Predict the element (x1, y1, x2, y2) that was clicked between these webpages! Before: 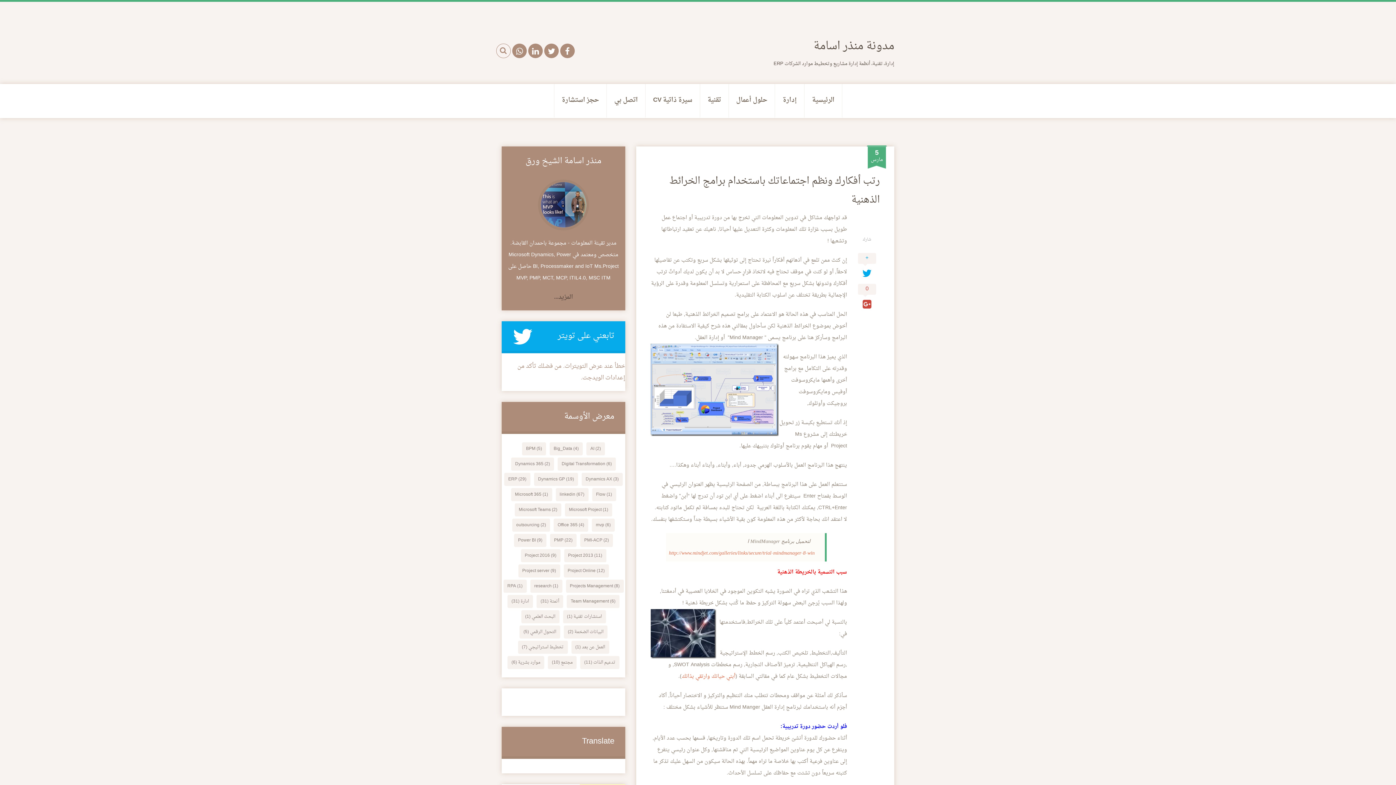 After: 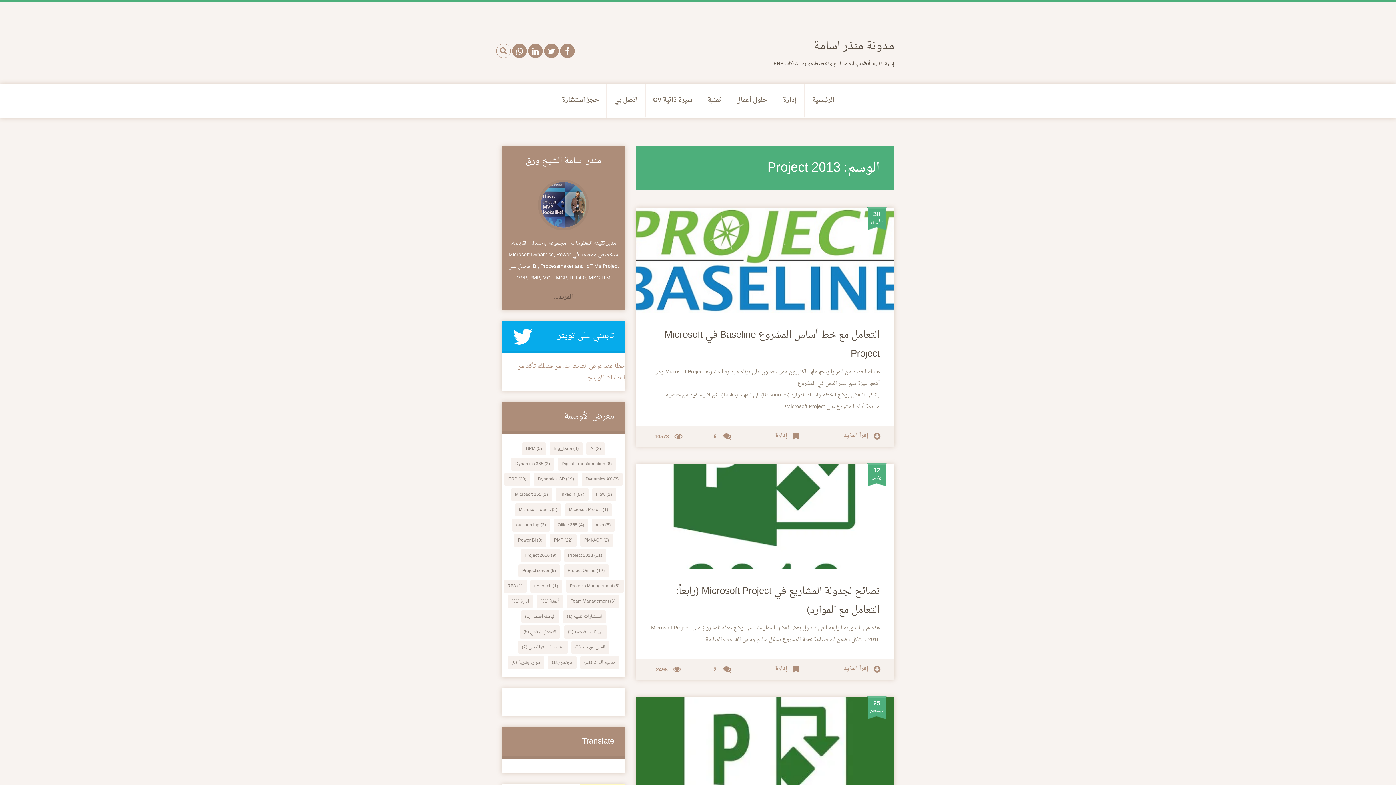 Action: bbox: (564, 549, 606, 562) label: Project 2013 (11 عنصر)